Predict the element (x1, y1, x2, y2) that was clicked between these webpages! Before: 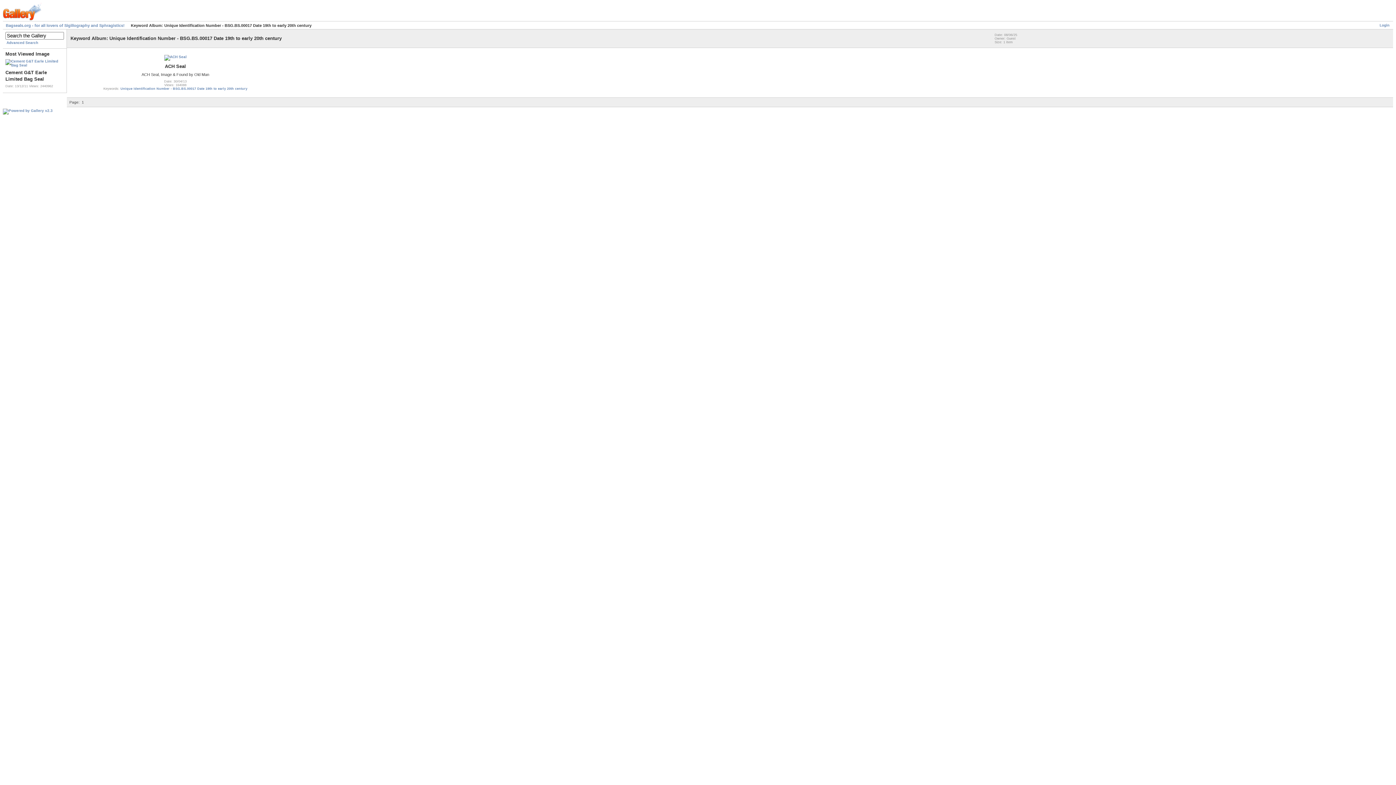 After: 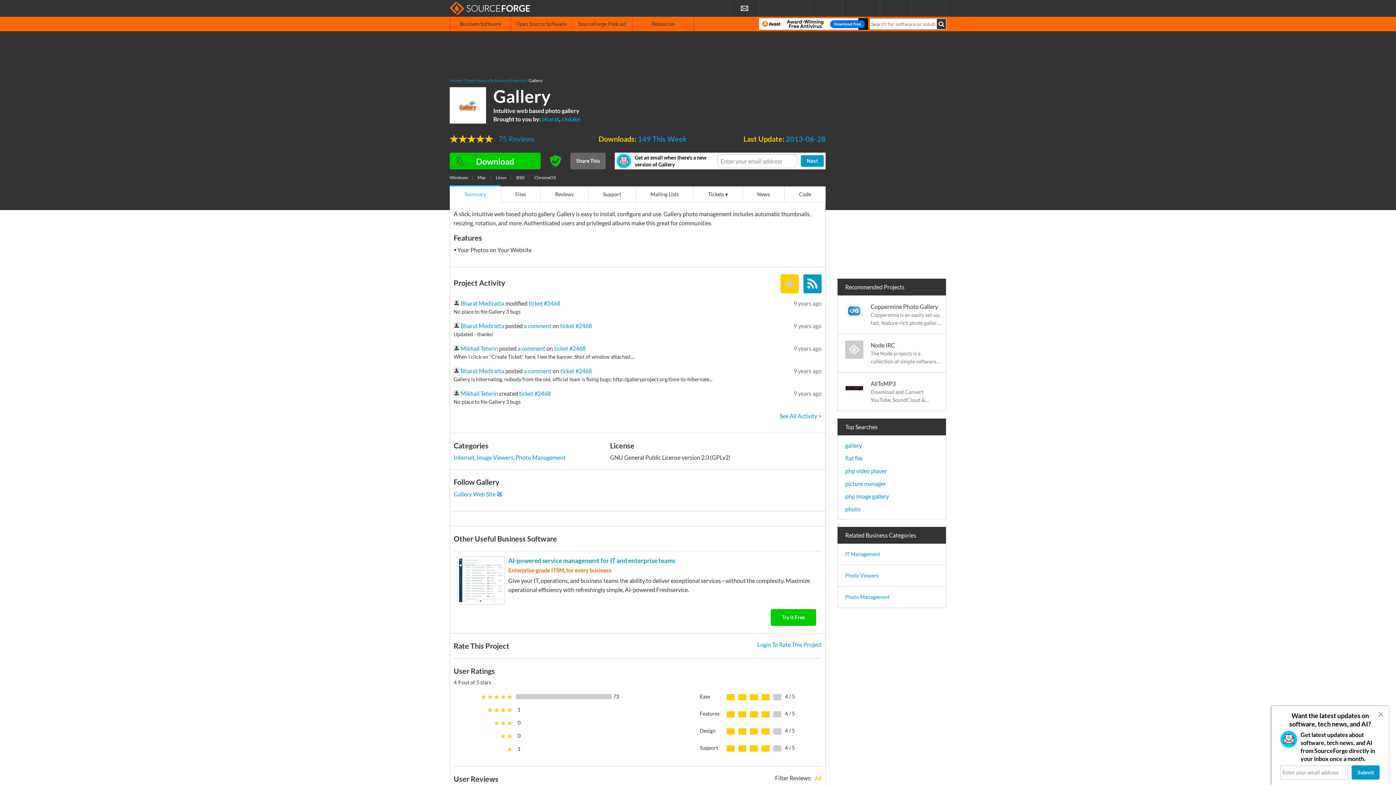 Action: bbox: (2, 108, 52, 112)